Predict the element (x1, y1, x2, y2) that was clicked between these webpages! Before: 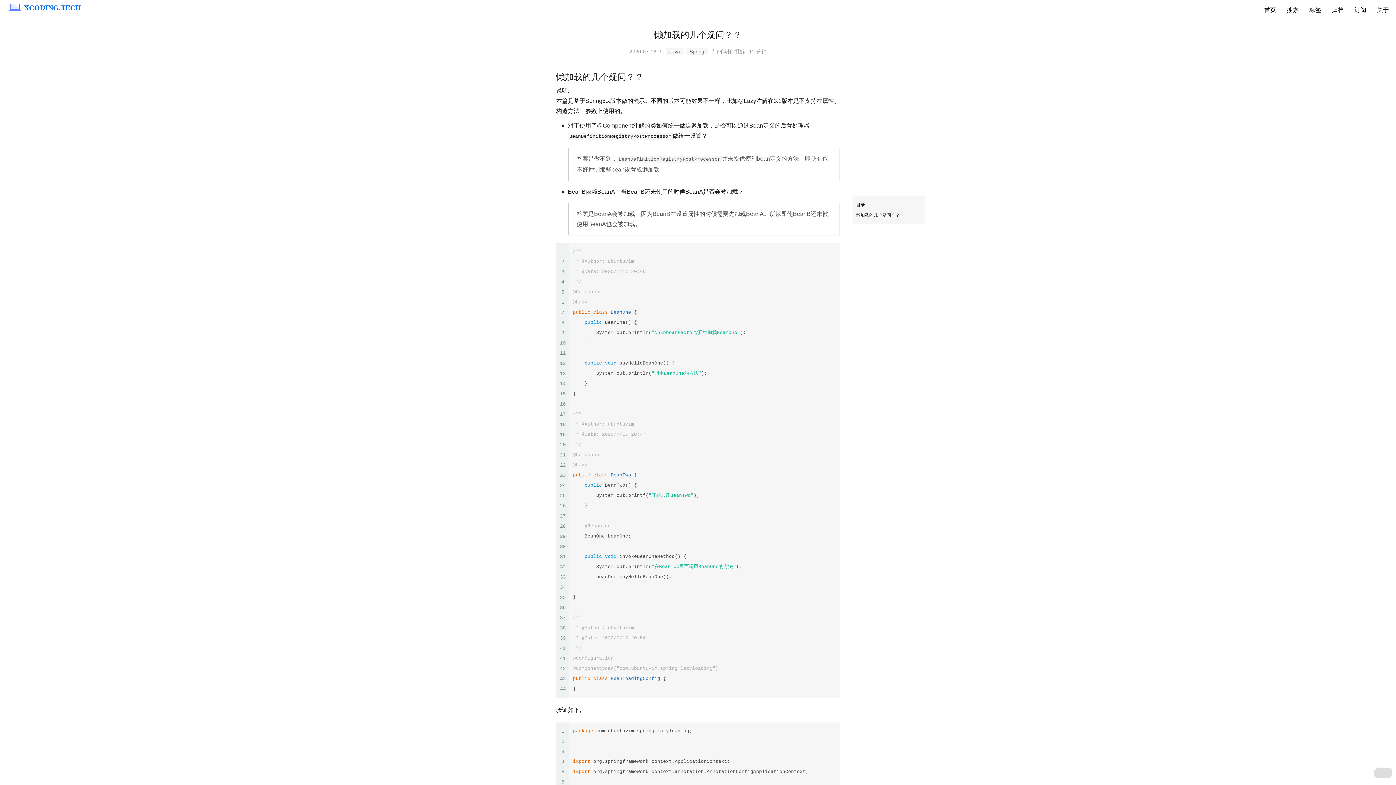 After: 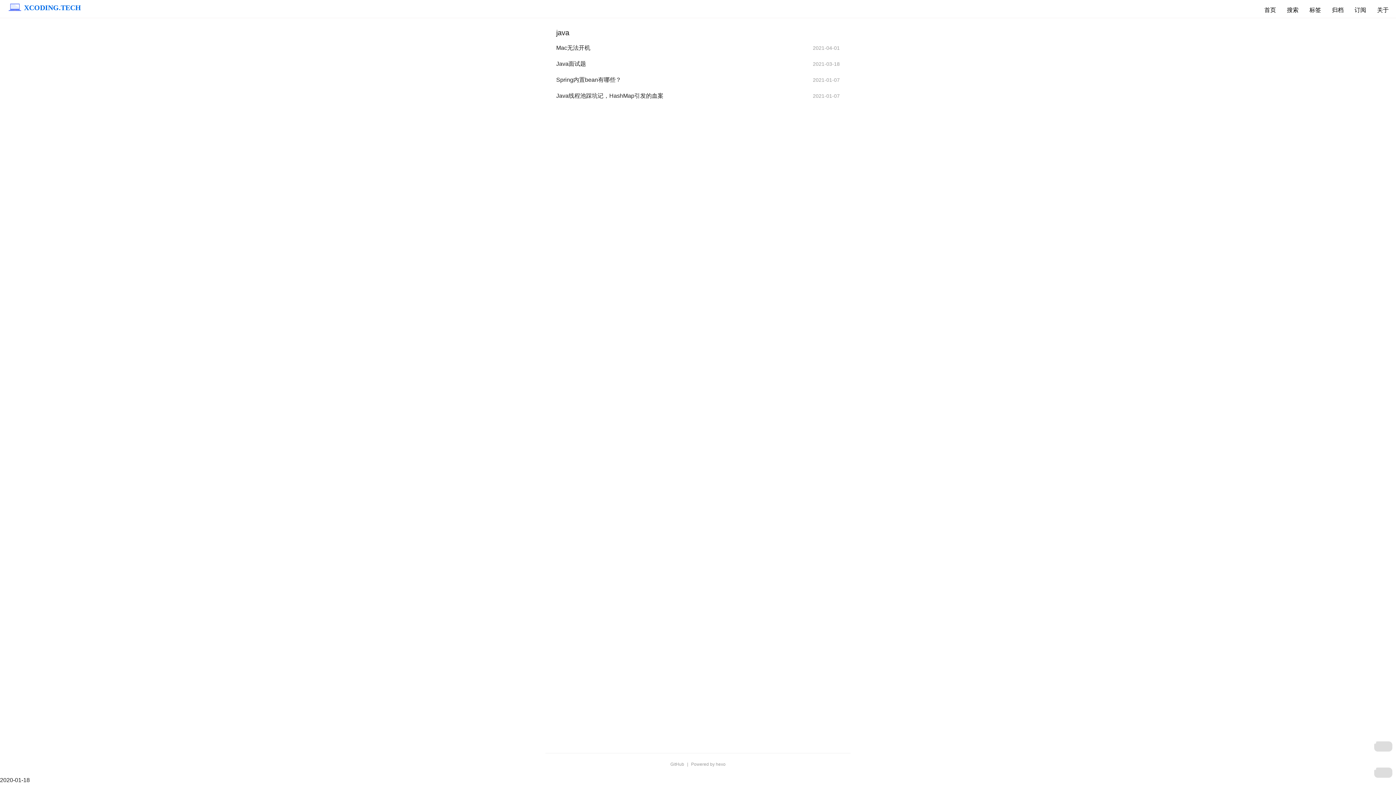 Action: label: Java bbox: (669, 48, 680, 54)